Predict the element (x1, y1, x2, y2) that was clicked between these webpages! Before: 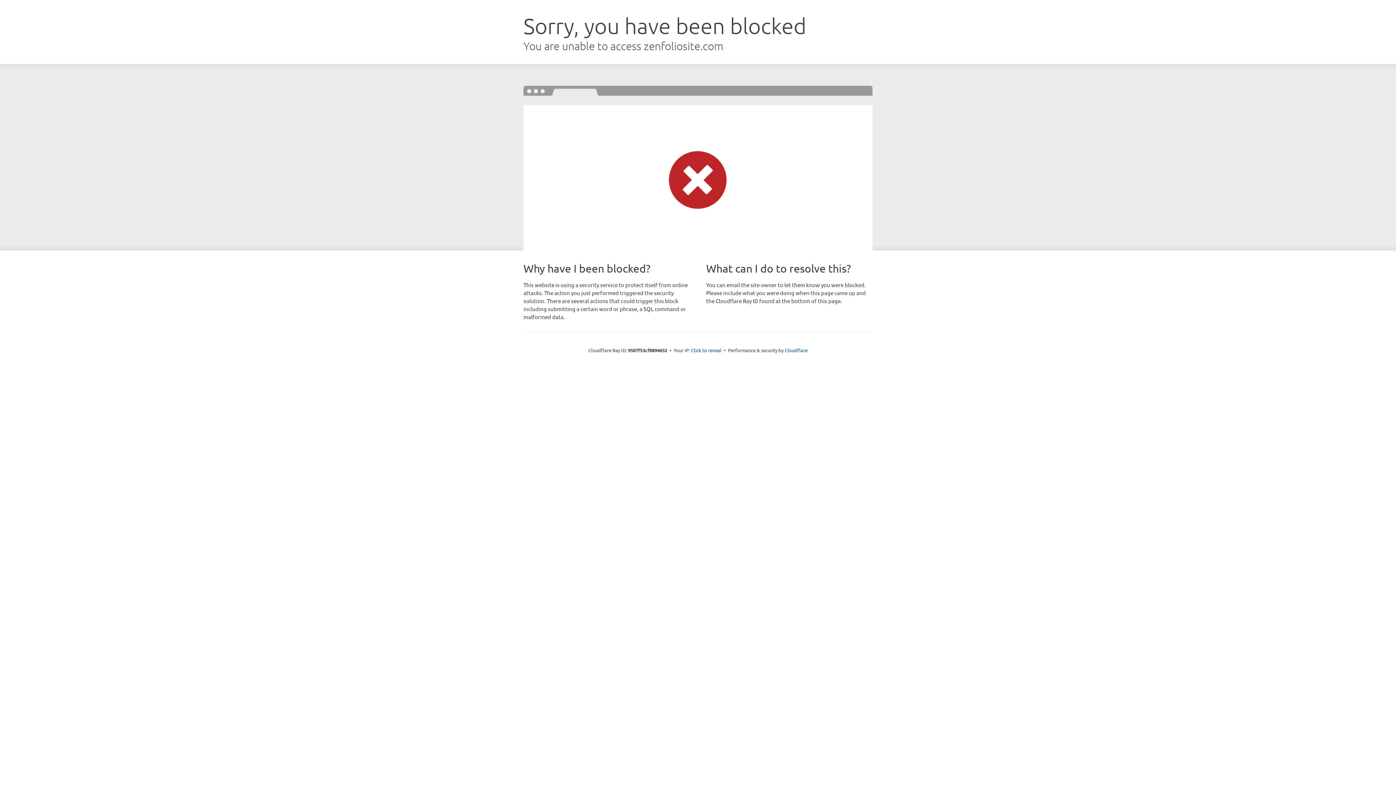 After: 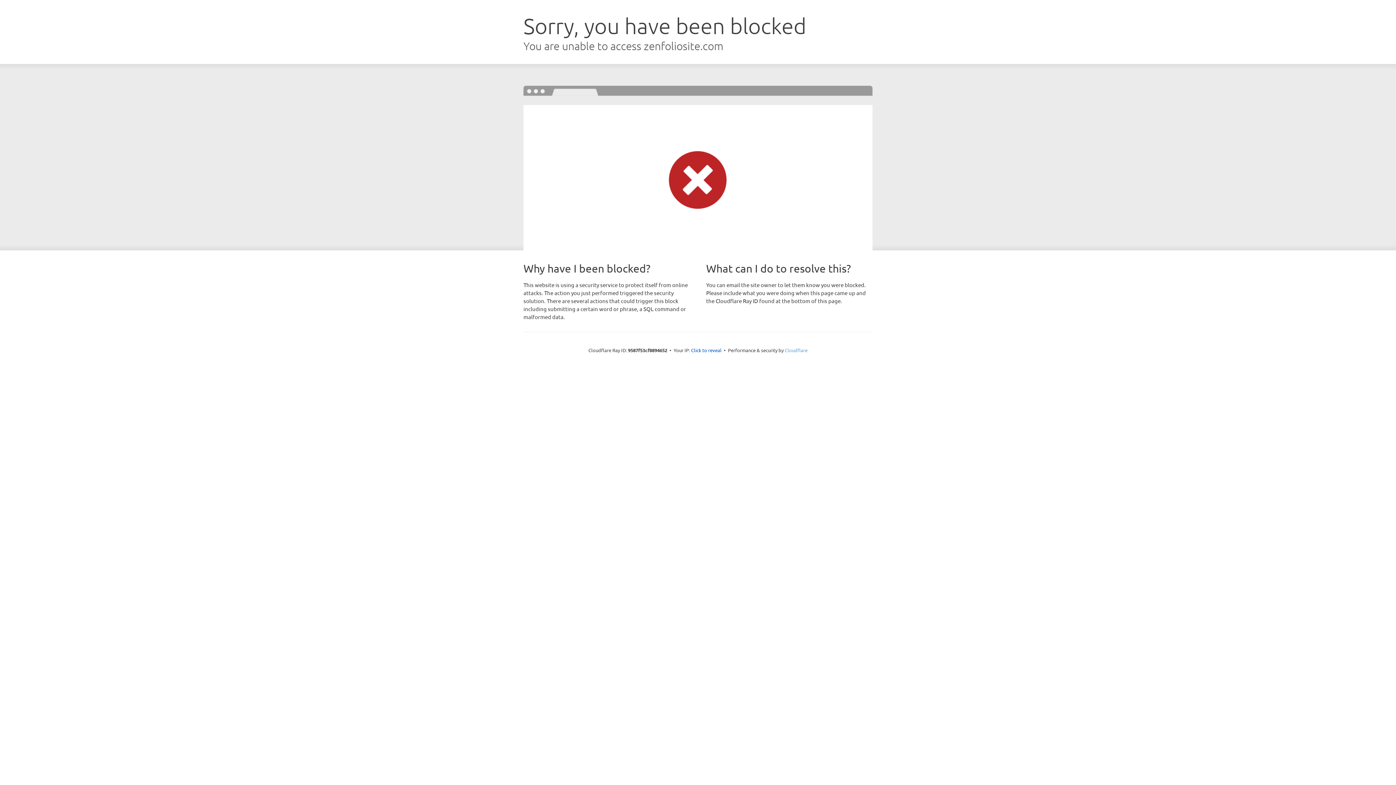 Action: label: Cloudflare bbox: (784, 347, 807, 353)